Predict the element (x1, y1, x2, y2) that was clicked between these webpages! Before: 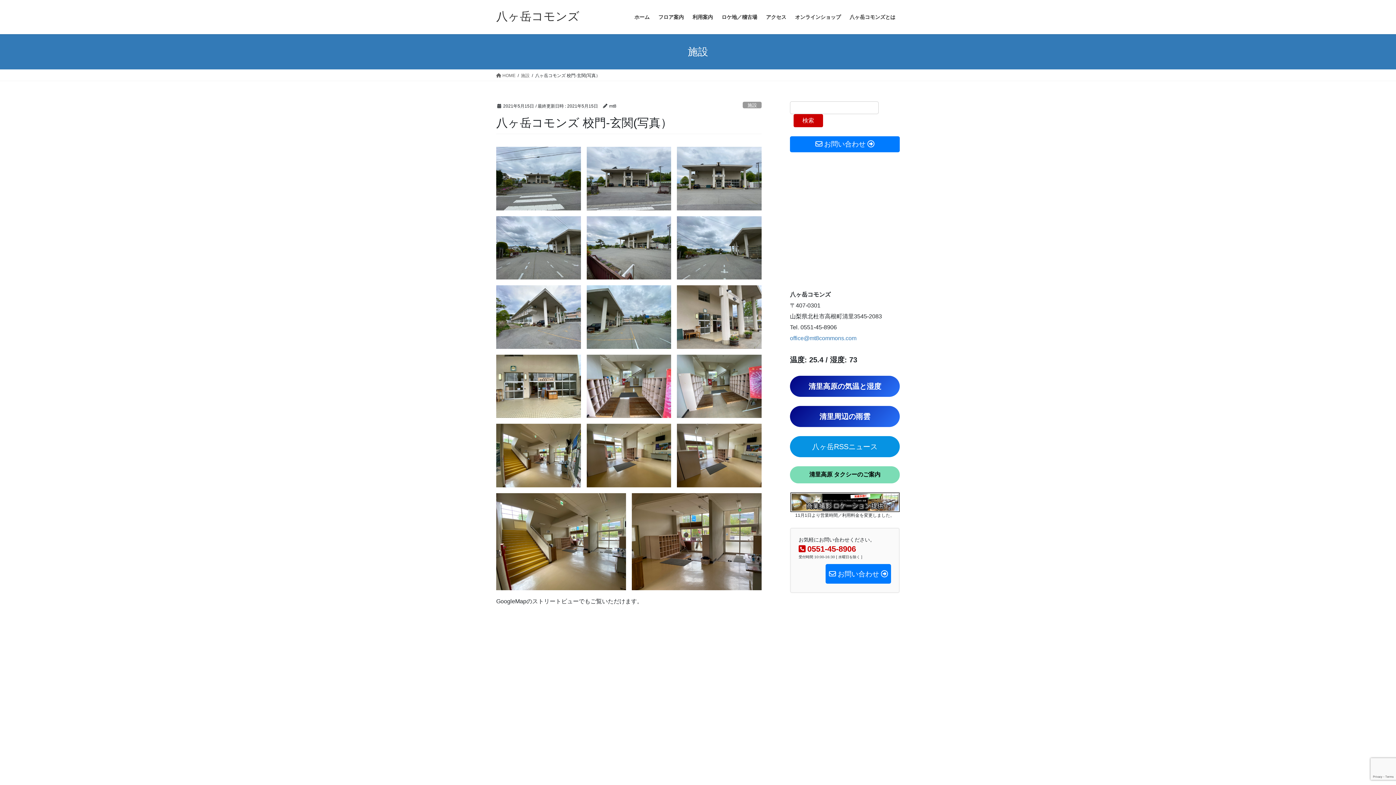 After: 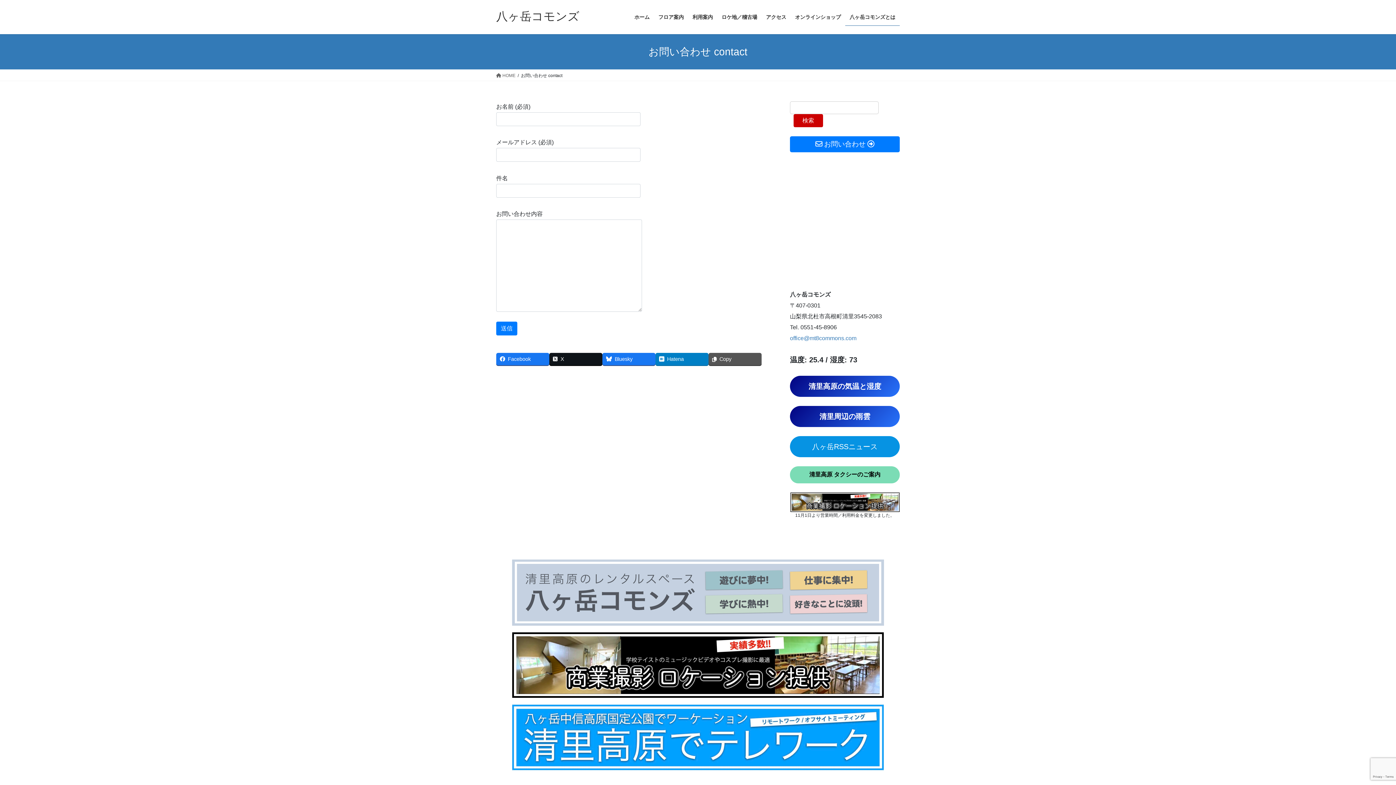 Action: label:  お問い合わせ  bbox: (825, 564, 891, 584)